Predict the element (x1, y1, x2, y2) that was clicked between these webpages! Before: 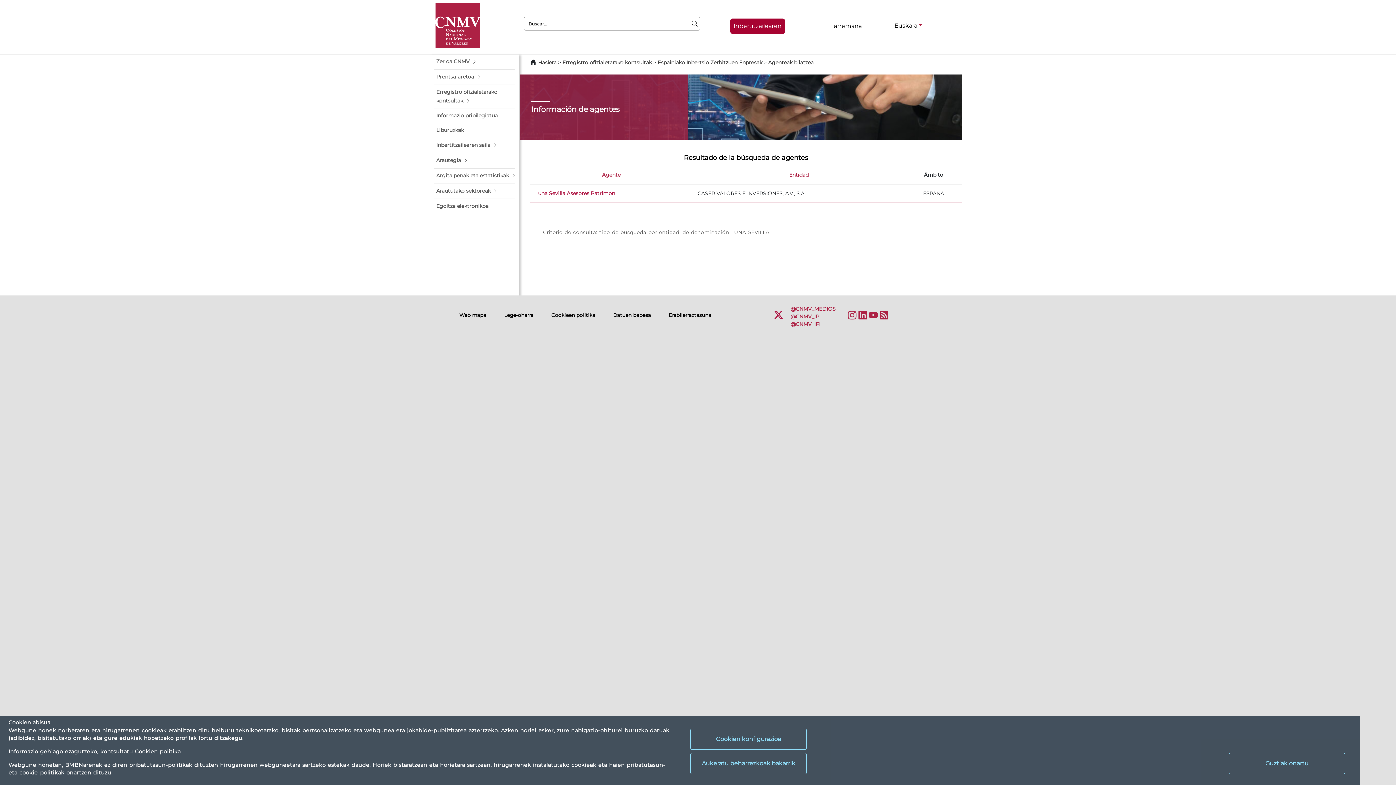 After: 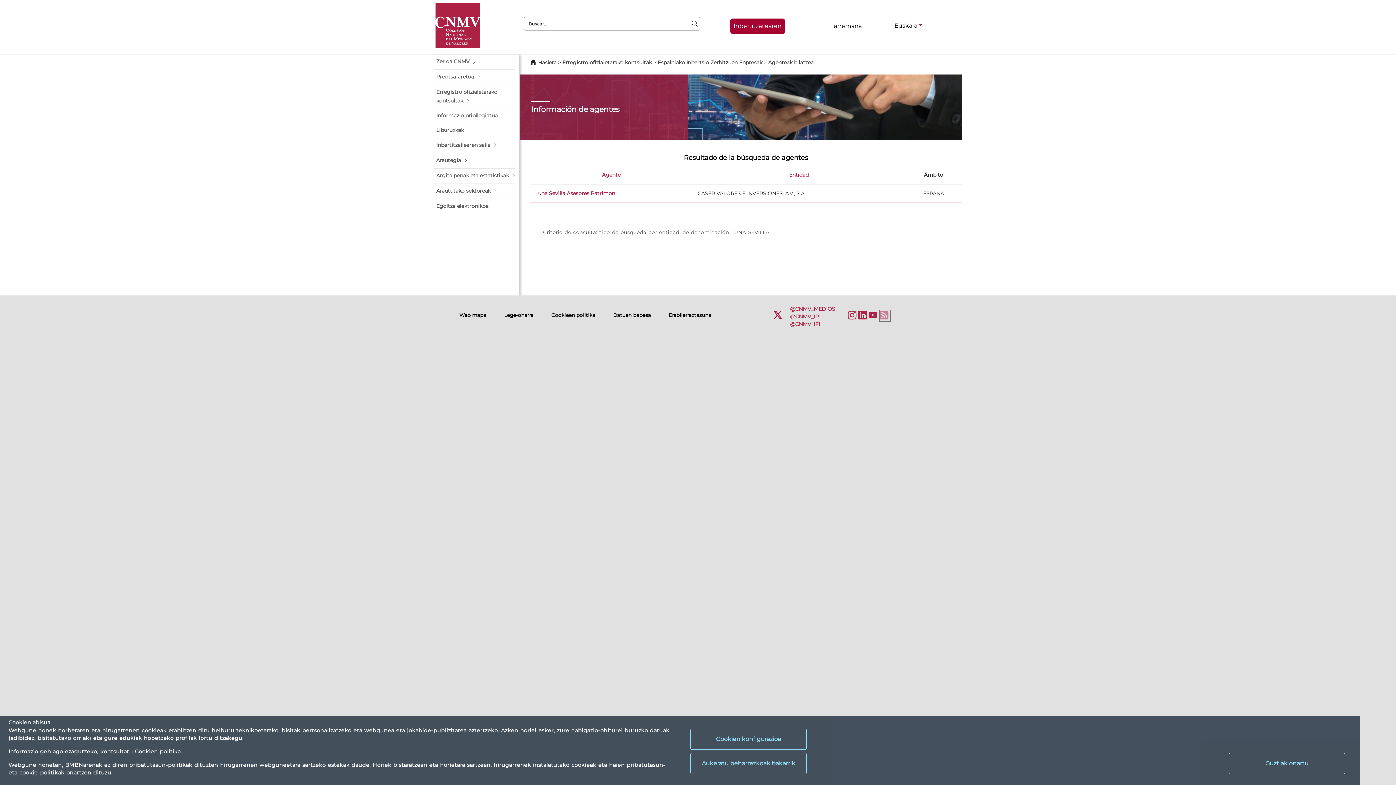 Action: label: RSS bbox: (879, 310, 890, 320)